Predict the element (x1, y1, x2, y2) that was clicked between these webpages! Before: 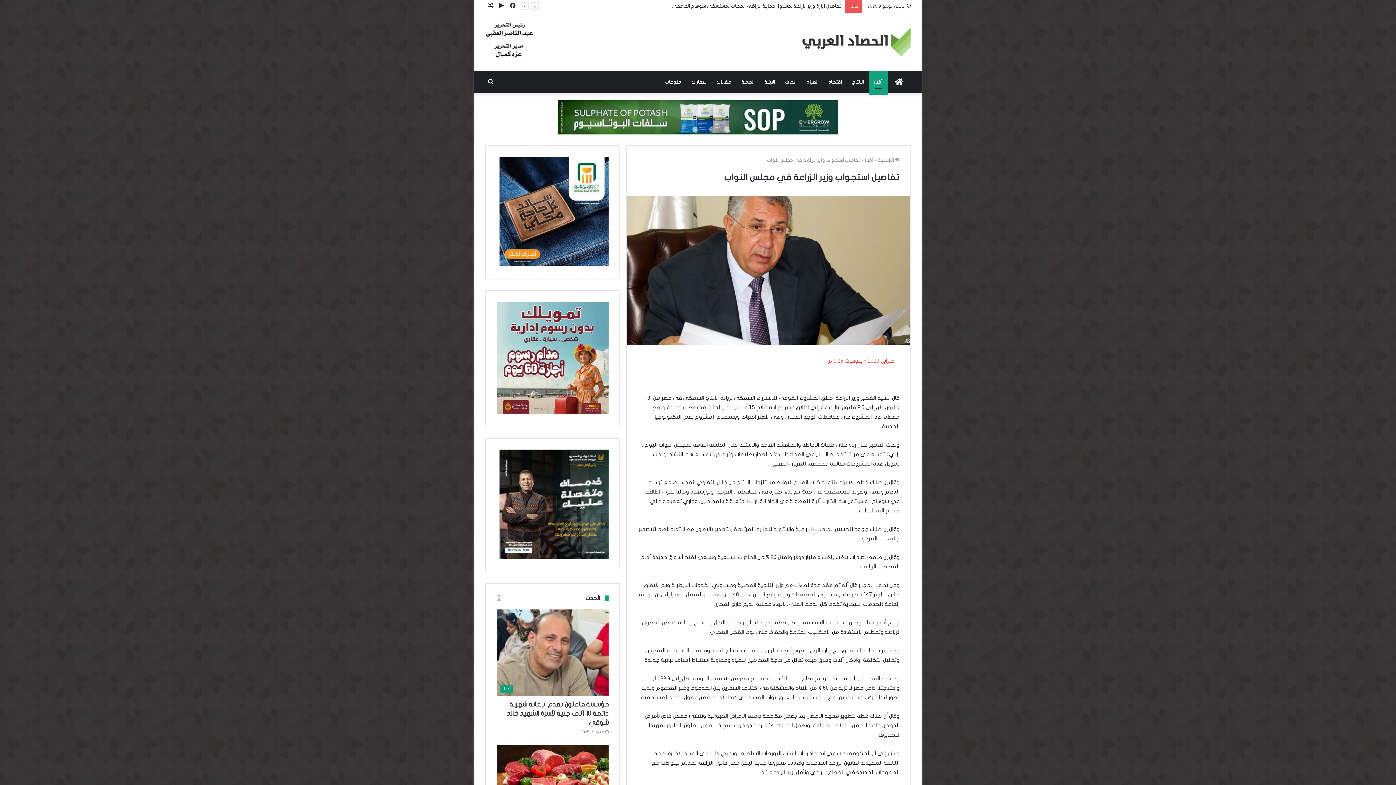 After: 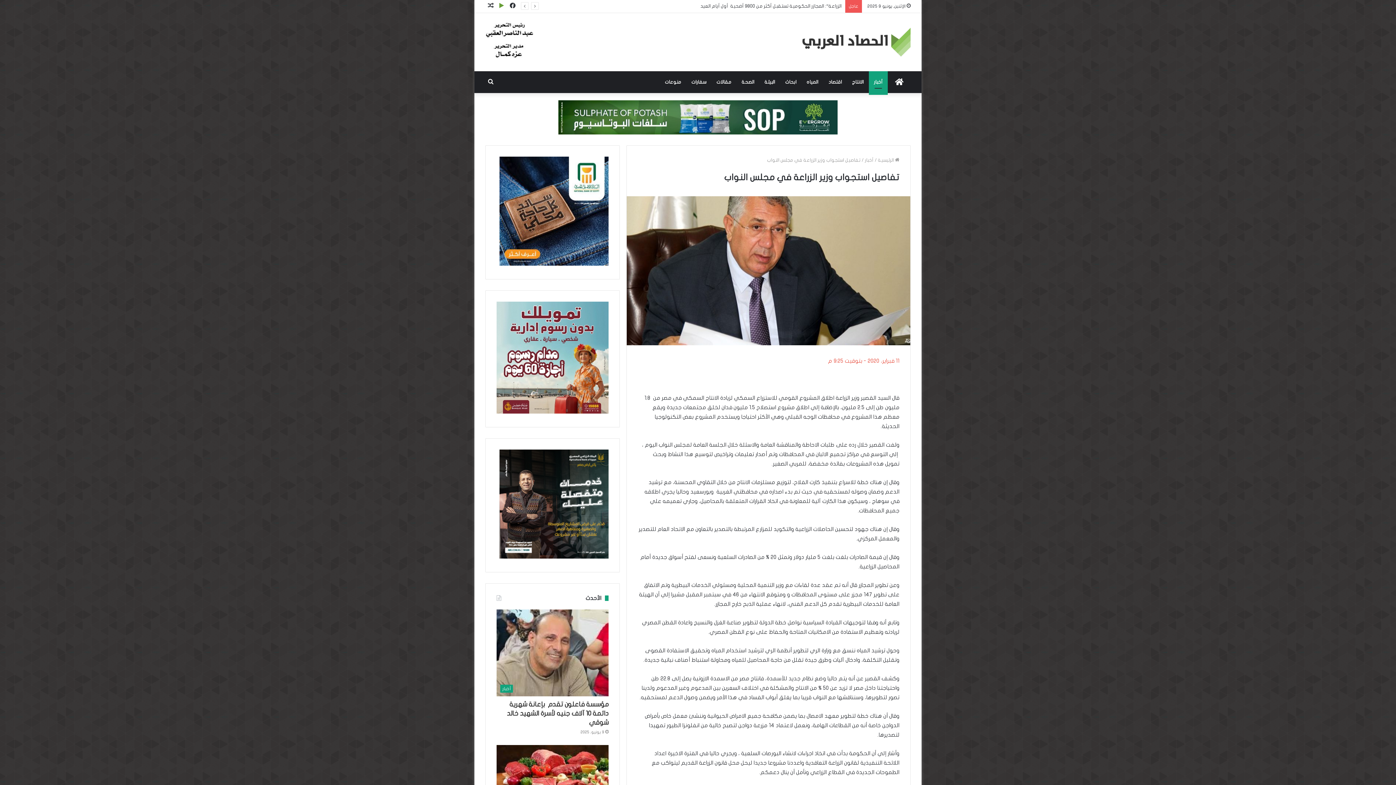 Action: bbox: (496, 0, 507, 12) label: ‏Google Play